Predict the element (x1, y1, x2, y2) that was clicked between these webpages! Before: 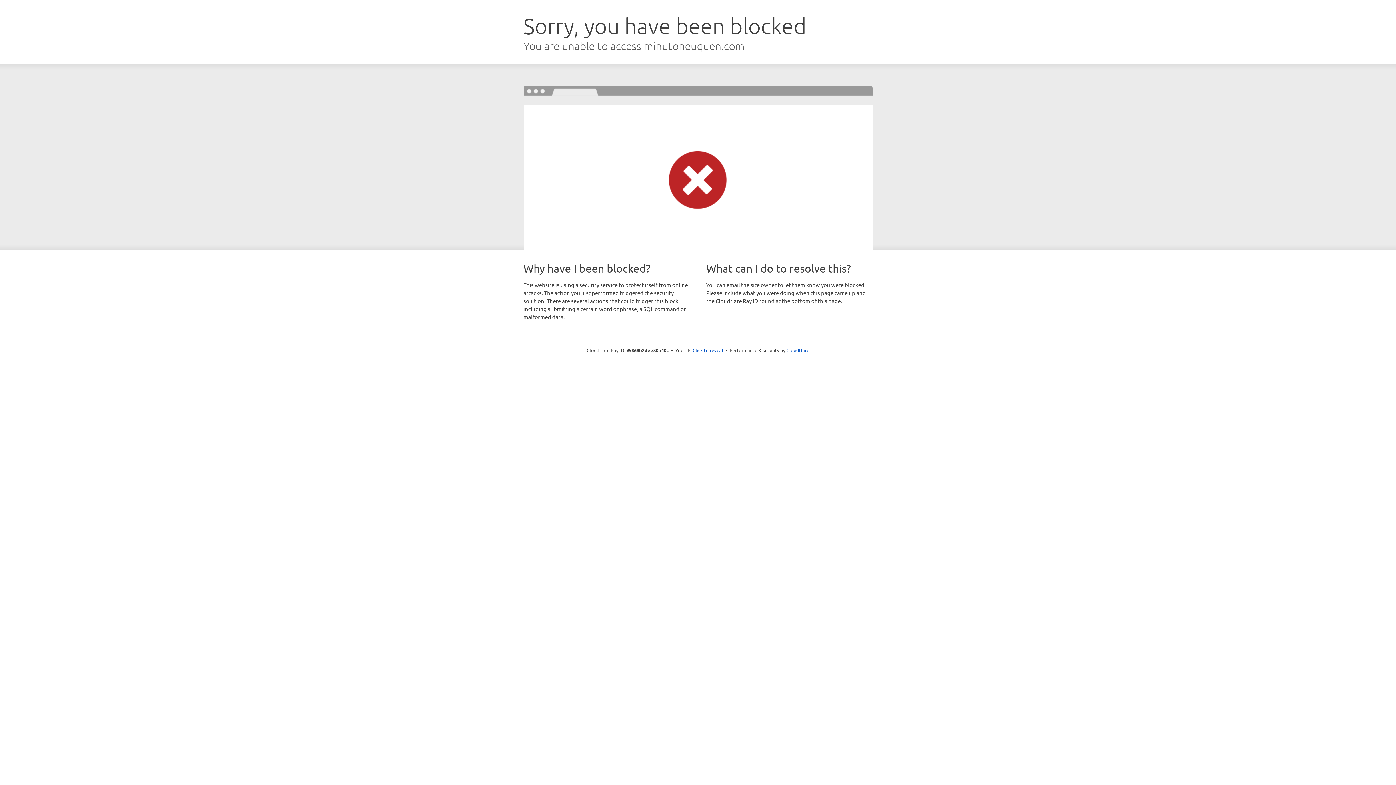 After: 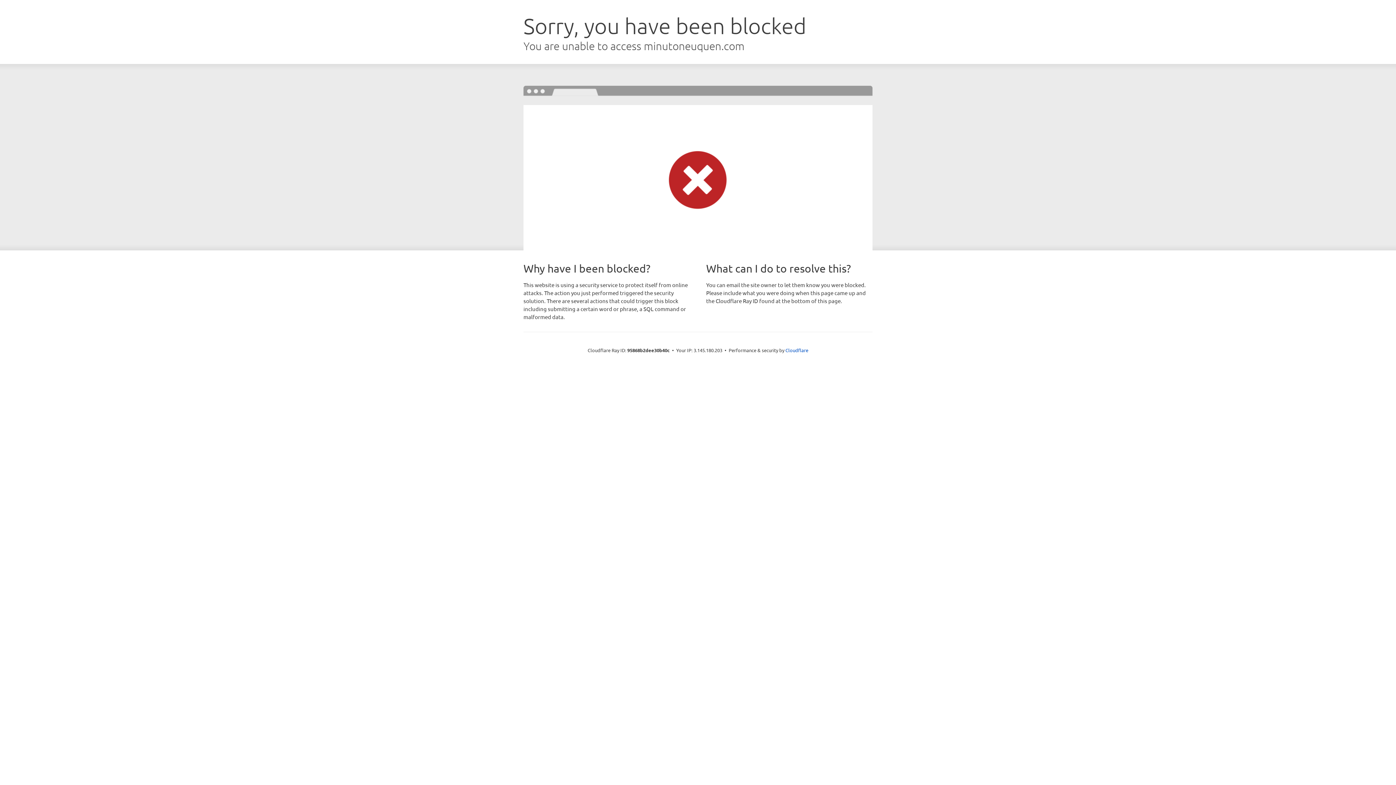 Action: bbox: (692, 346, 723, 353) label: Click to reveal